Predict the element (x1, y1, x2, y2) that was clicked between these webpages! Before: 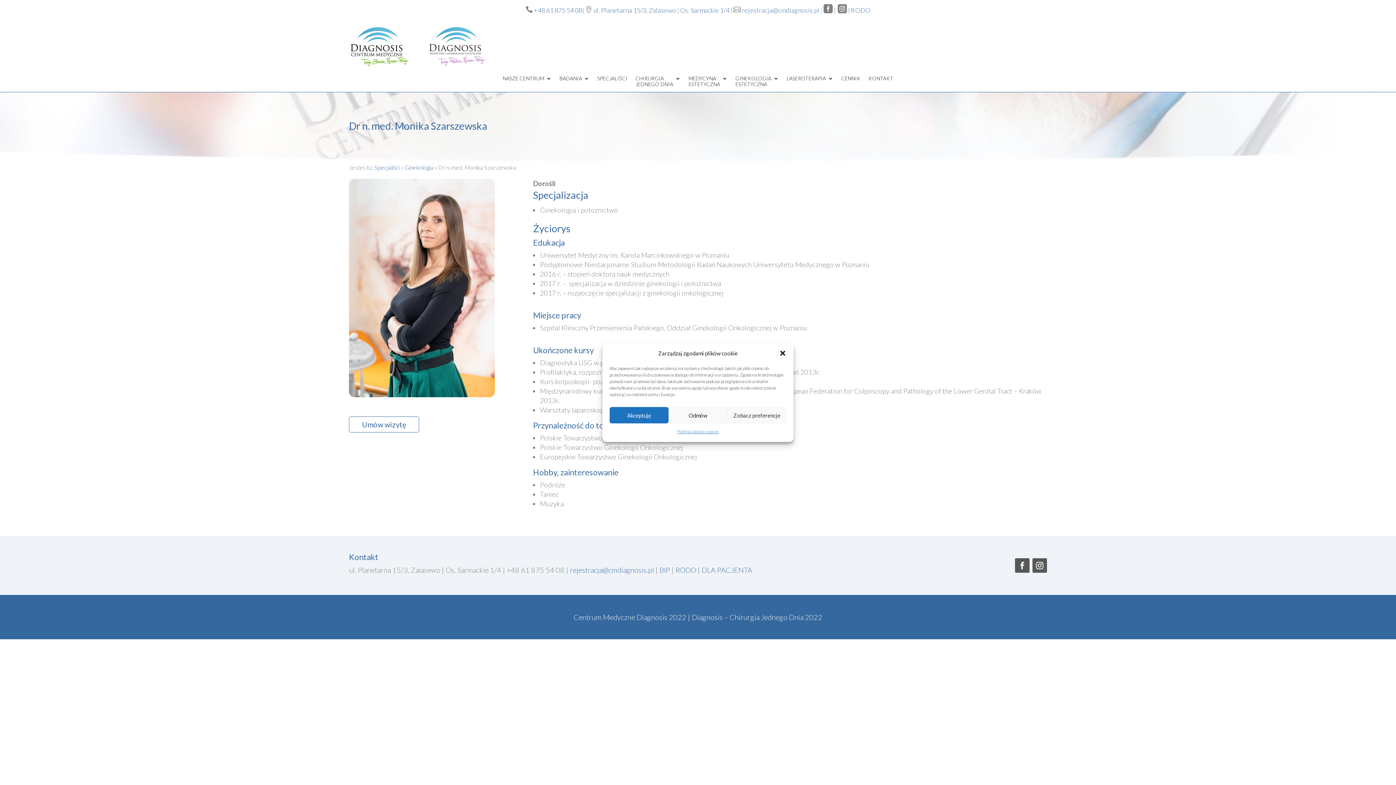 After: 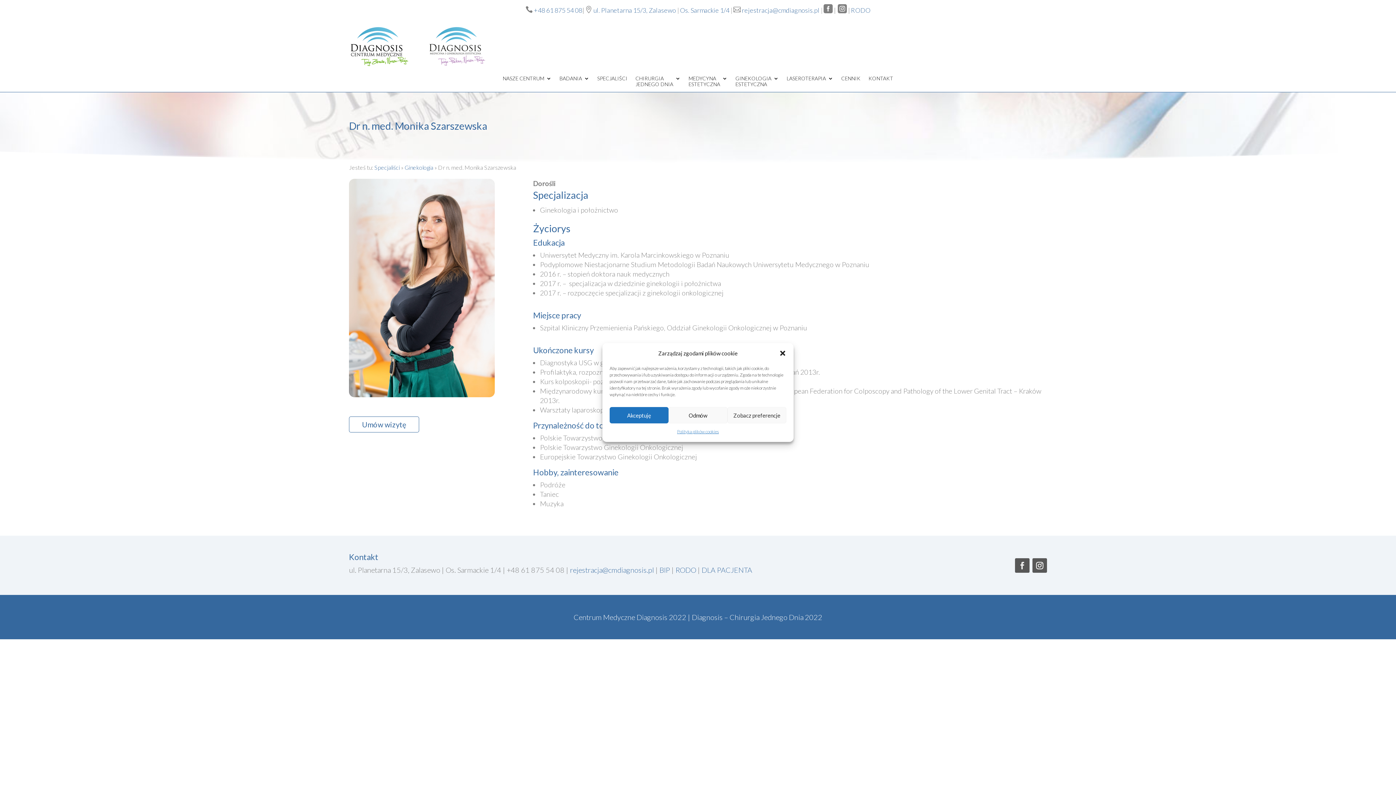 Action: bbox: (1015, 558, 1029, 573)